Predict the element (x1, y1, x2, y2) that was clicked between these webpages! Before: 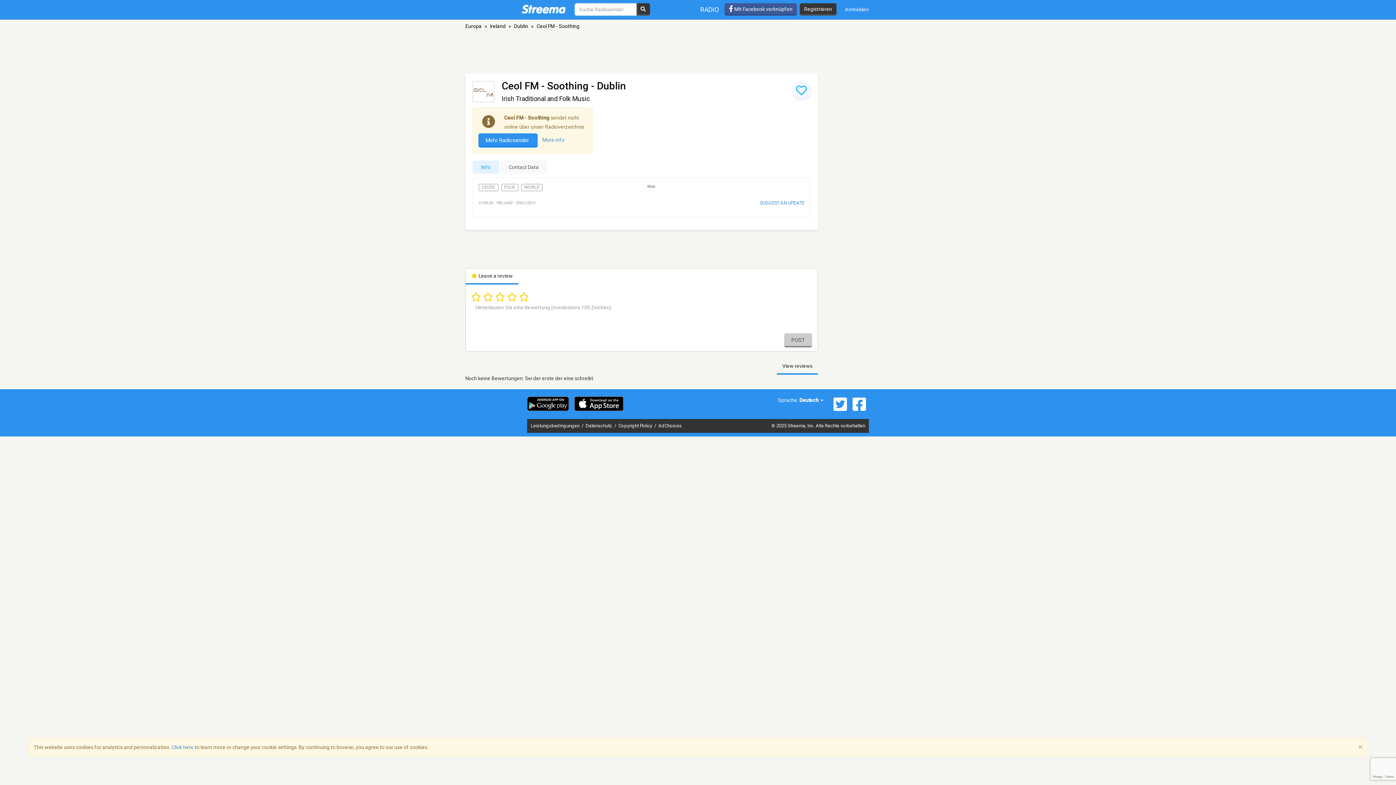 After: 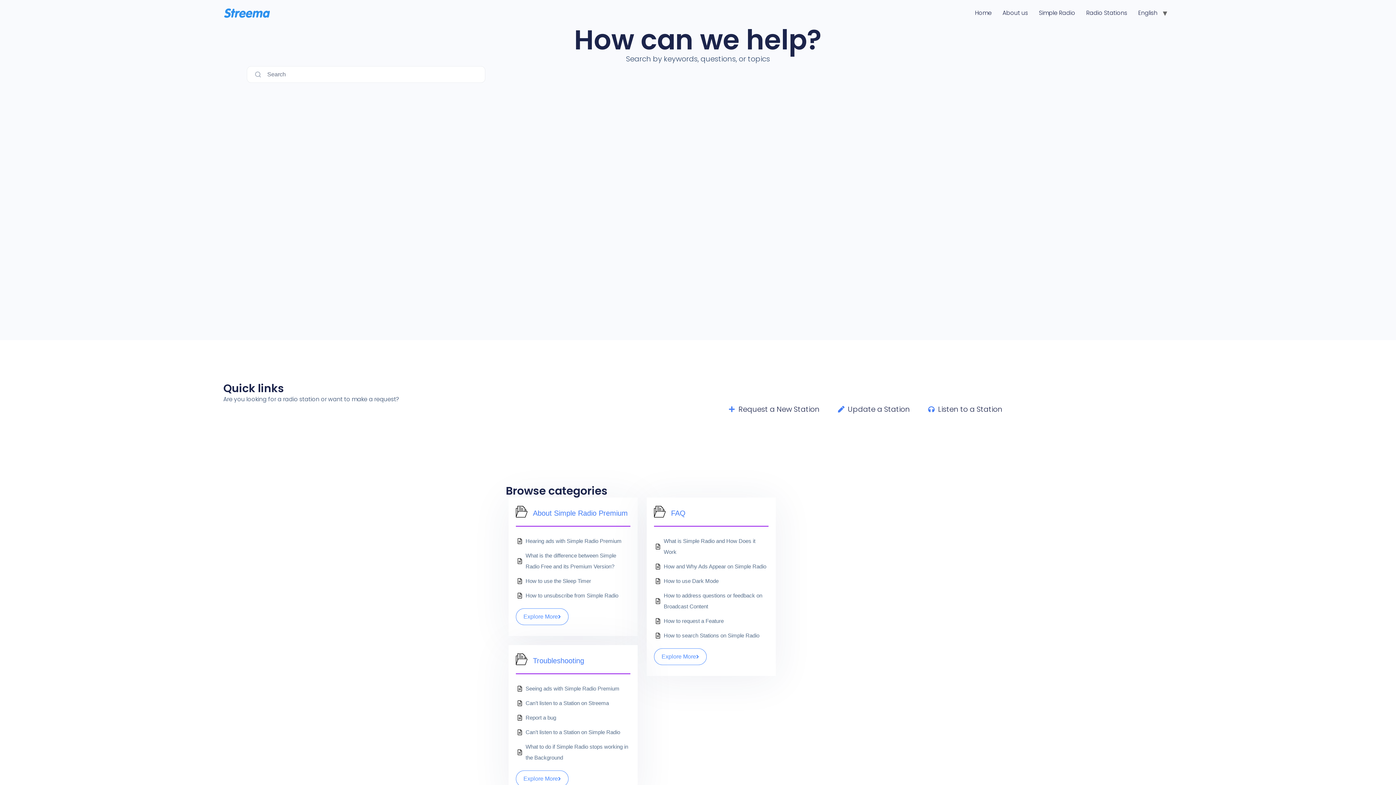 Action: bbox: (542, 137, 564, 142) label: More info